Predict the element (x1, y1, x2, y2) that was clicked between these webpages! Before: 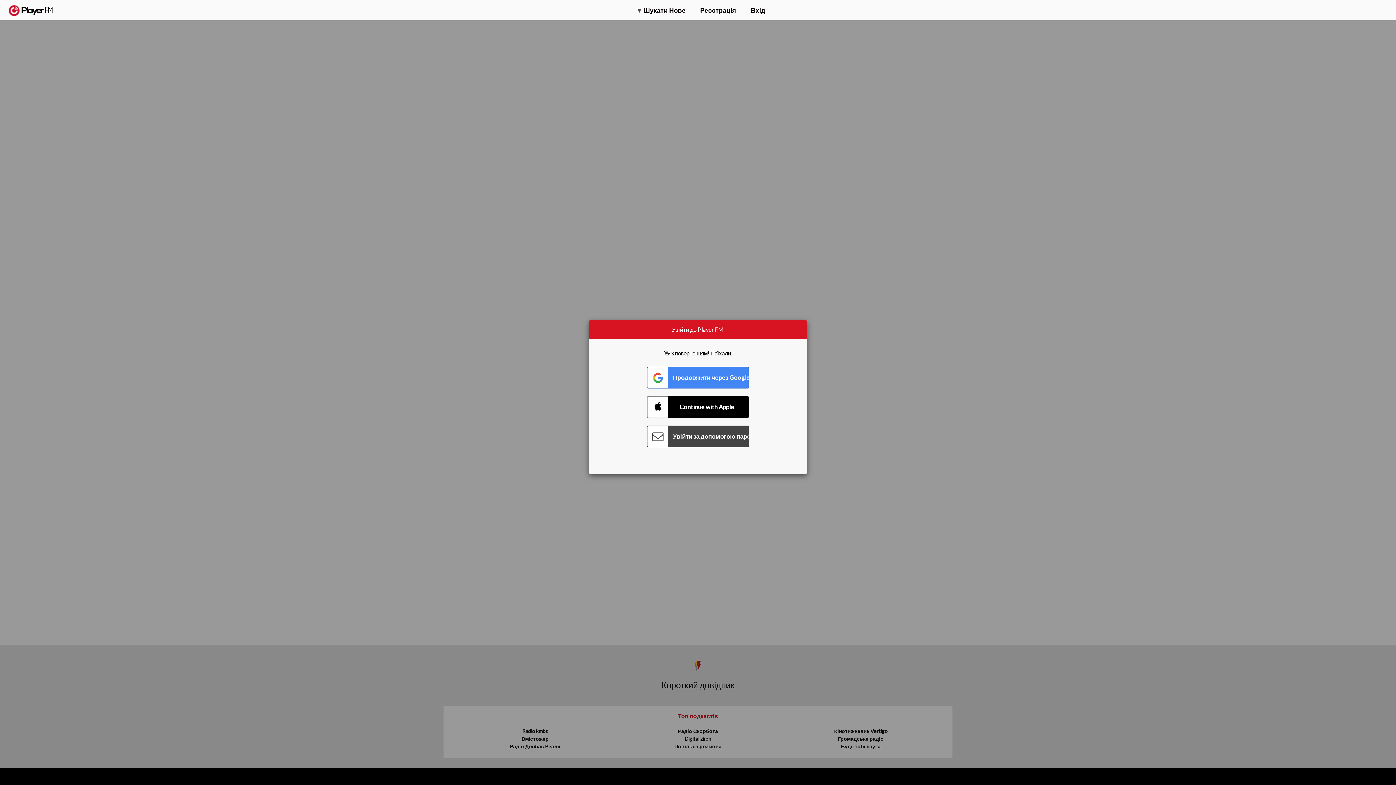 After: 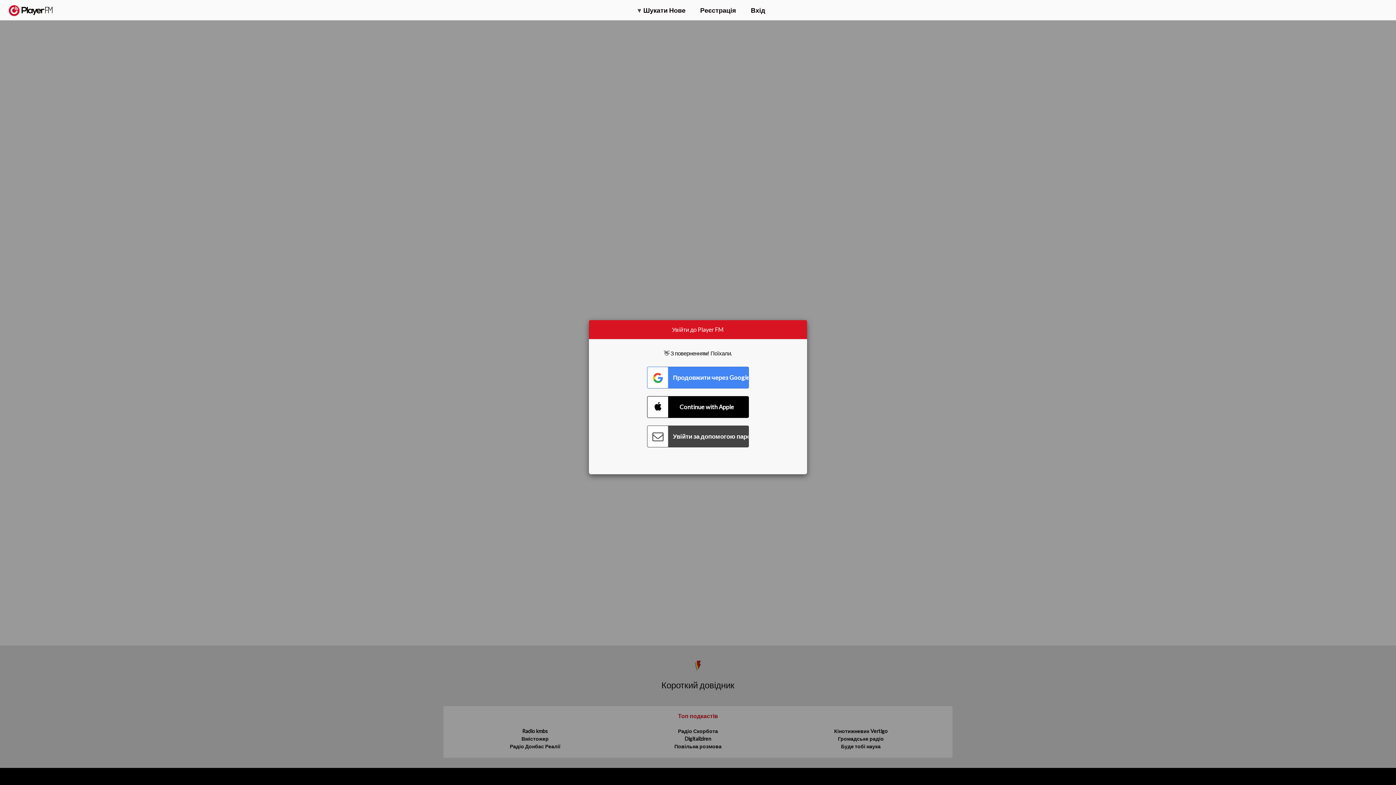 Action: label: Пошук bbox: (1357, 5, 1365, 12)